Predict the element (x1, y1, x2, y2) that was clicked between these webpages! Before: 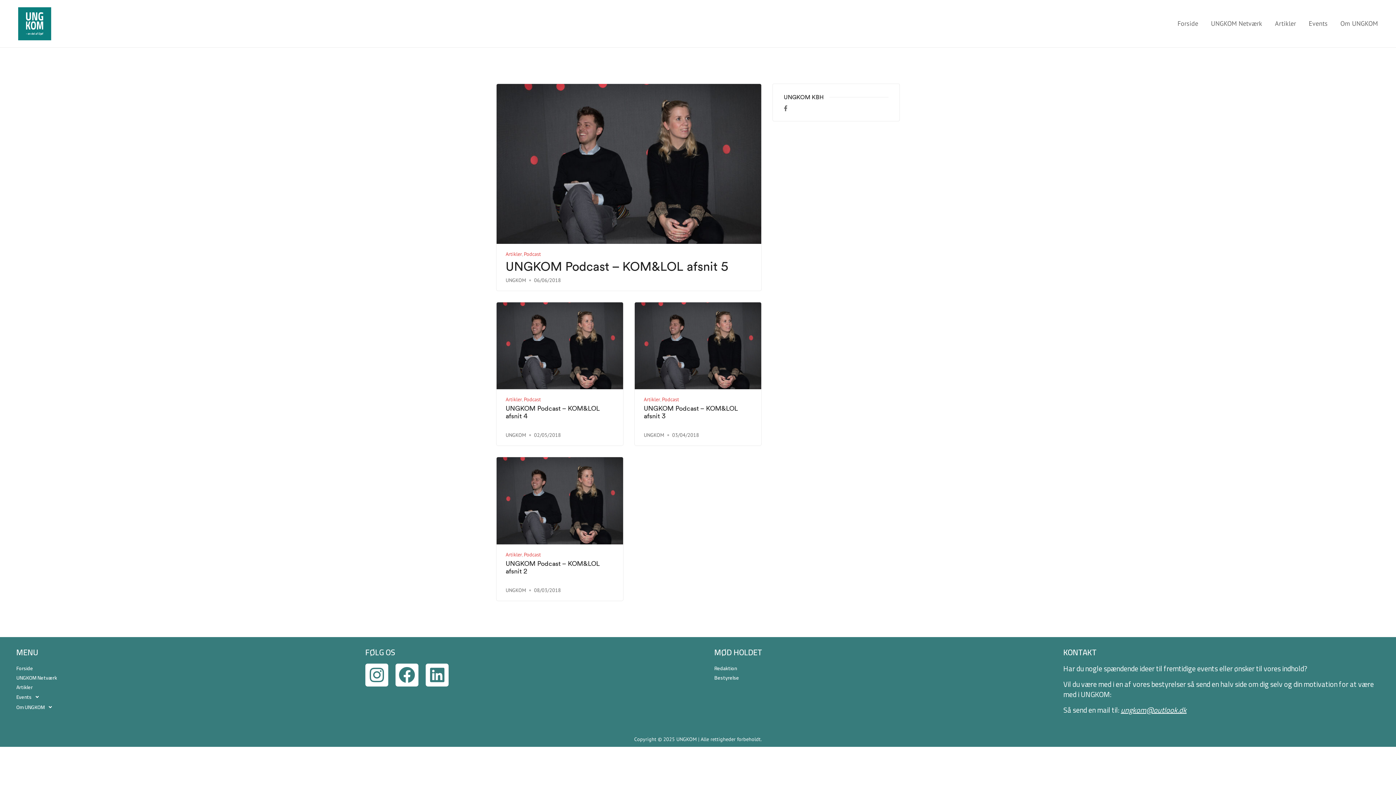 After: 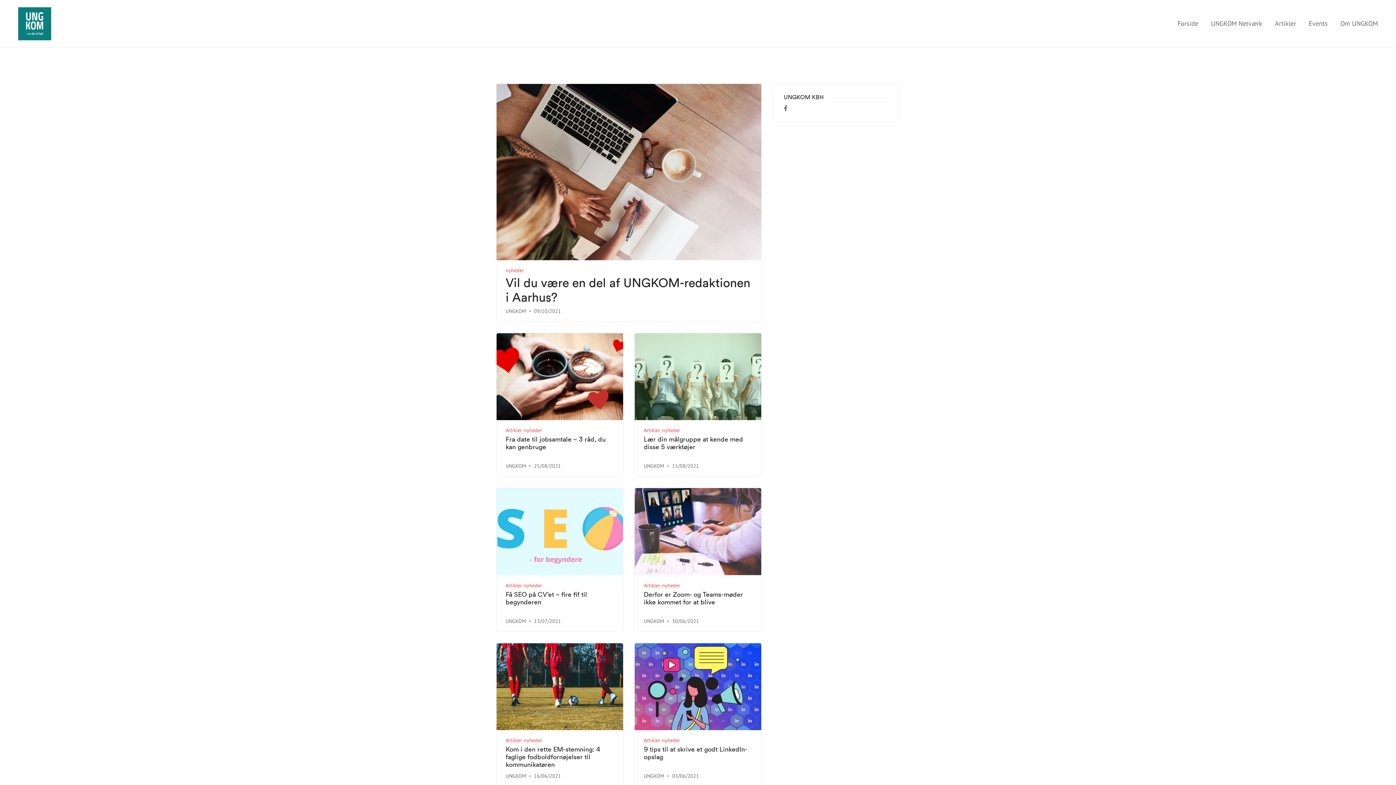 Action: label: UNGKOM bbox: (505, 431, 526, 439)